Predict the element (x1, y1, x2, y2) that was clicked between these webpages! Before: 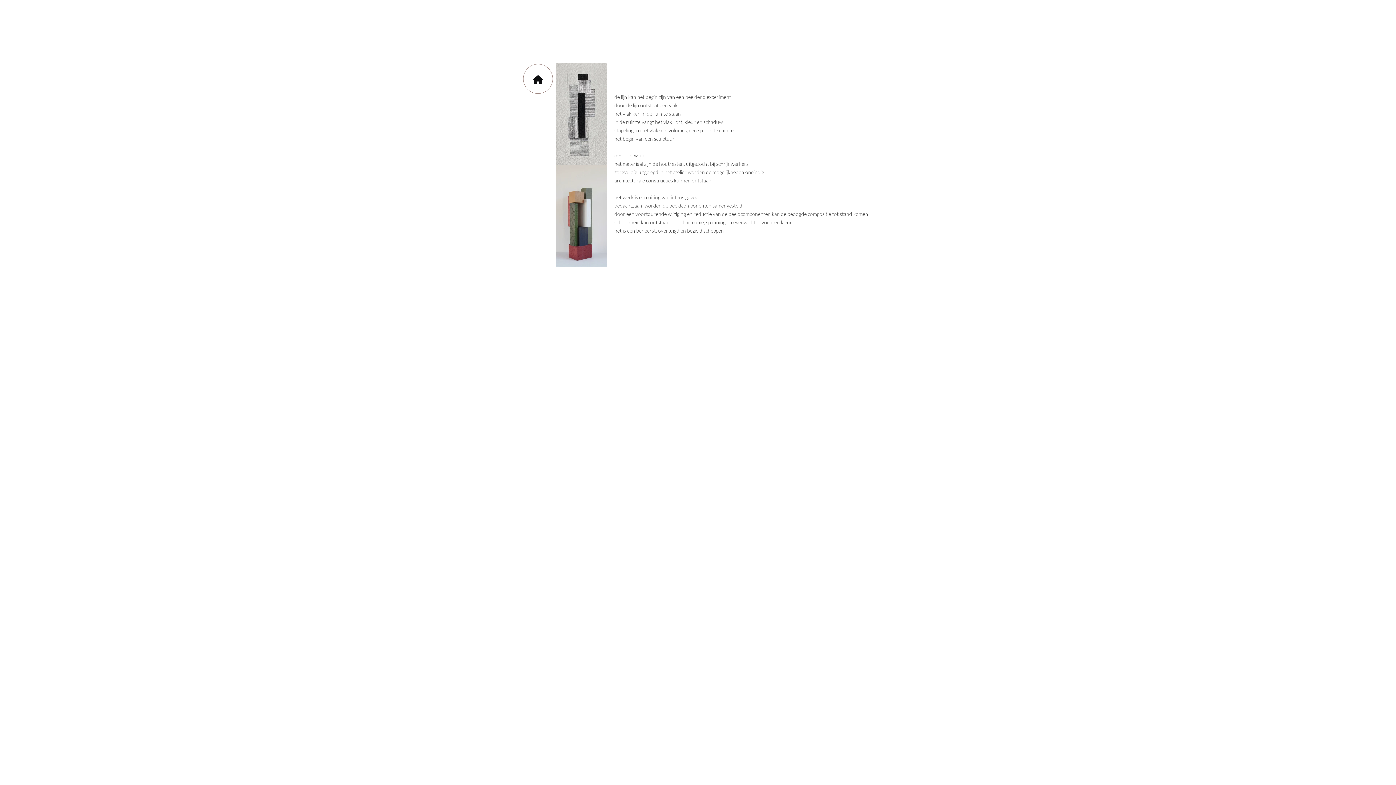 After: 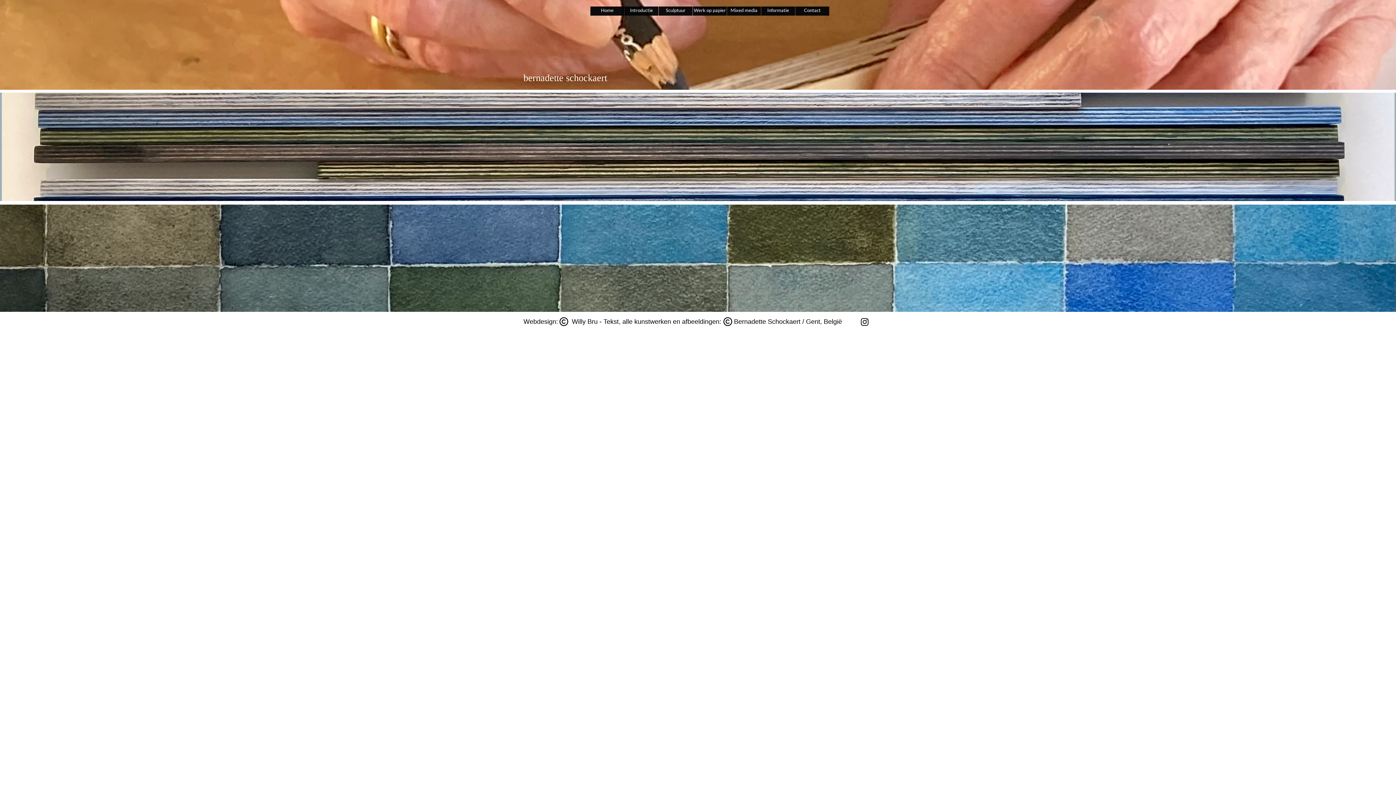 Action: bbox: (523, 64, 552, 94)